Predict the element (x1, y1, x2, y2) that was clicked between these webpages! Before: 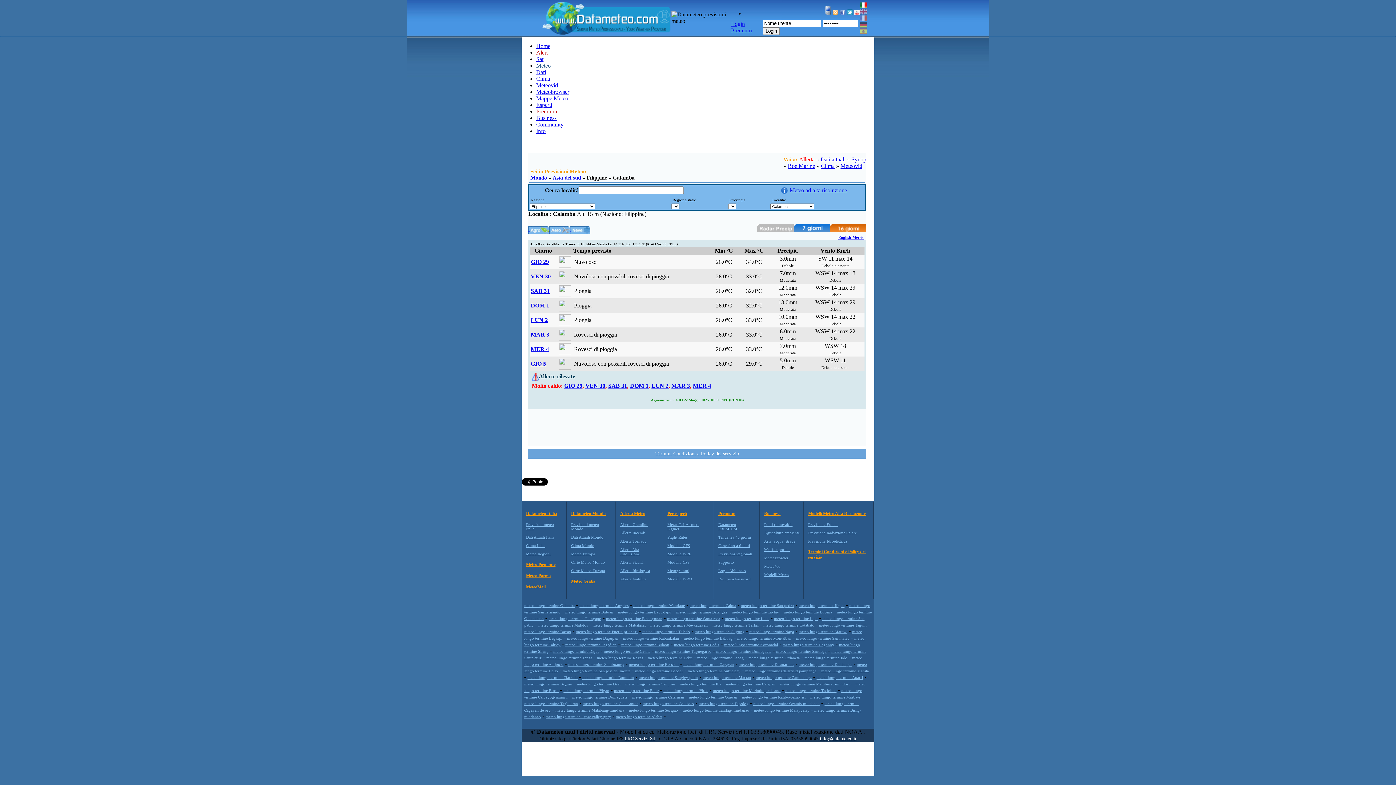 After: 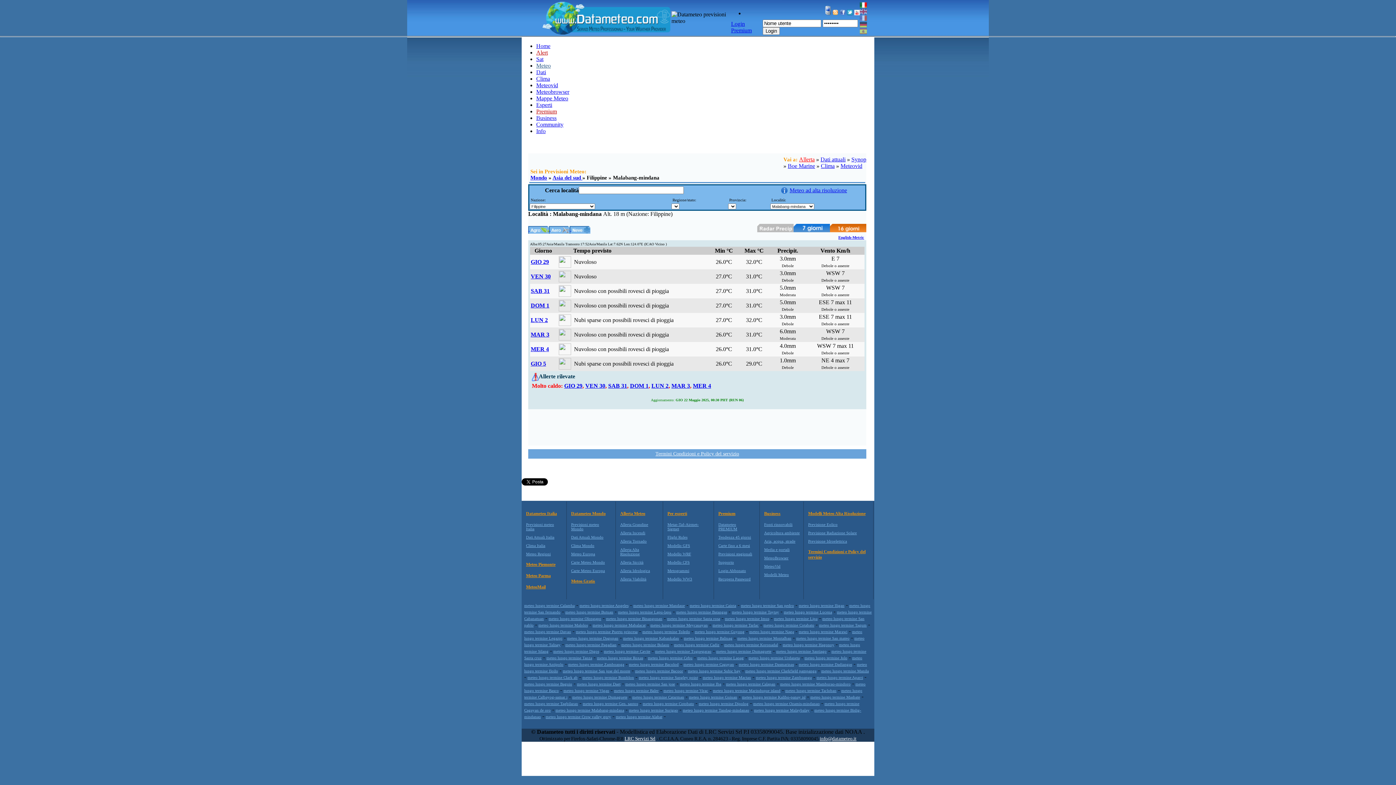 Action: label: meteo lungo termine Malabang-mindana bbox: (555, 708, 624, 712)